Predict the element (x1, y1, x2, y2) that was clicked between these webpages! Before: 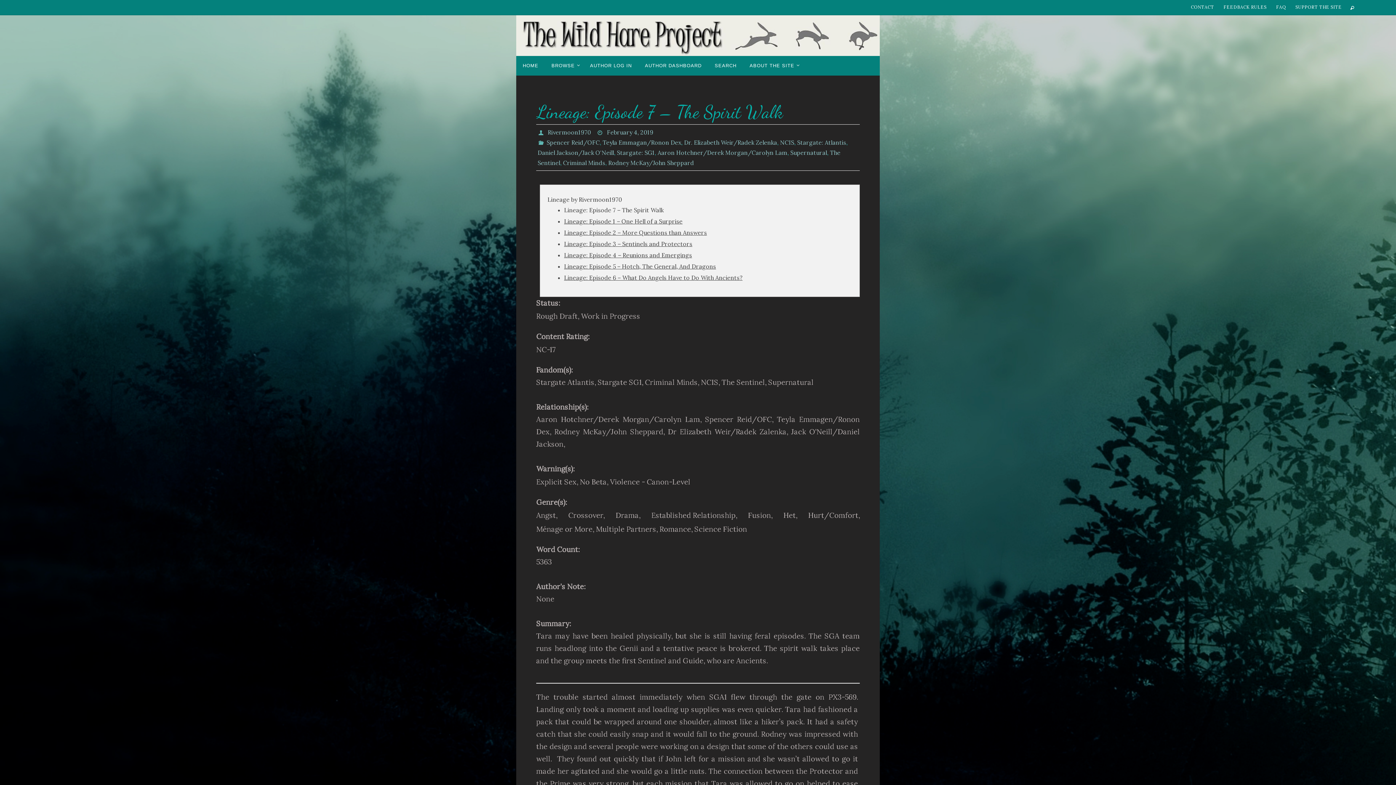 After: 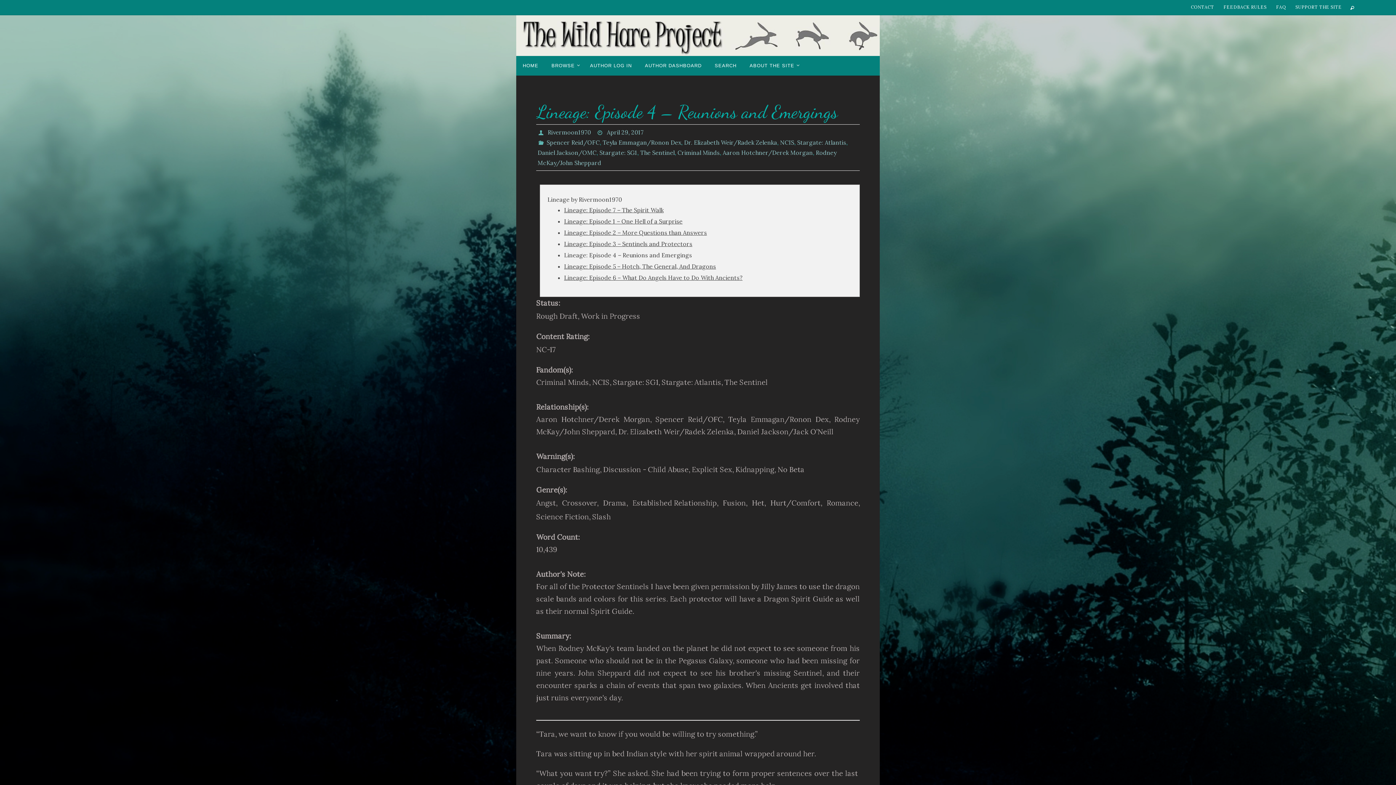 Action: label: Lineage: Episode 4 – Reunions and Emergings bbox: (564, 251, 692, 258)